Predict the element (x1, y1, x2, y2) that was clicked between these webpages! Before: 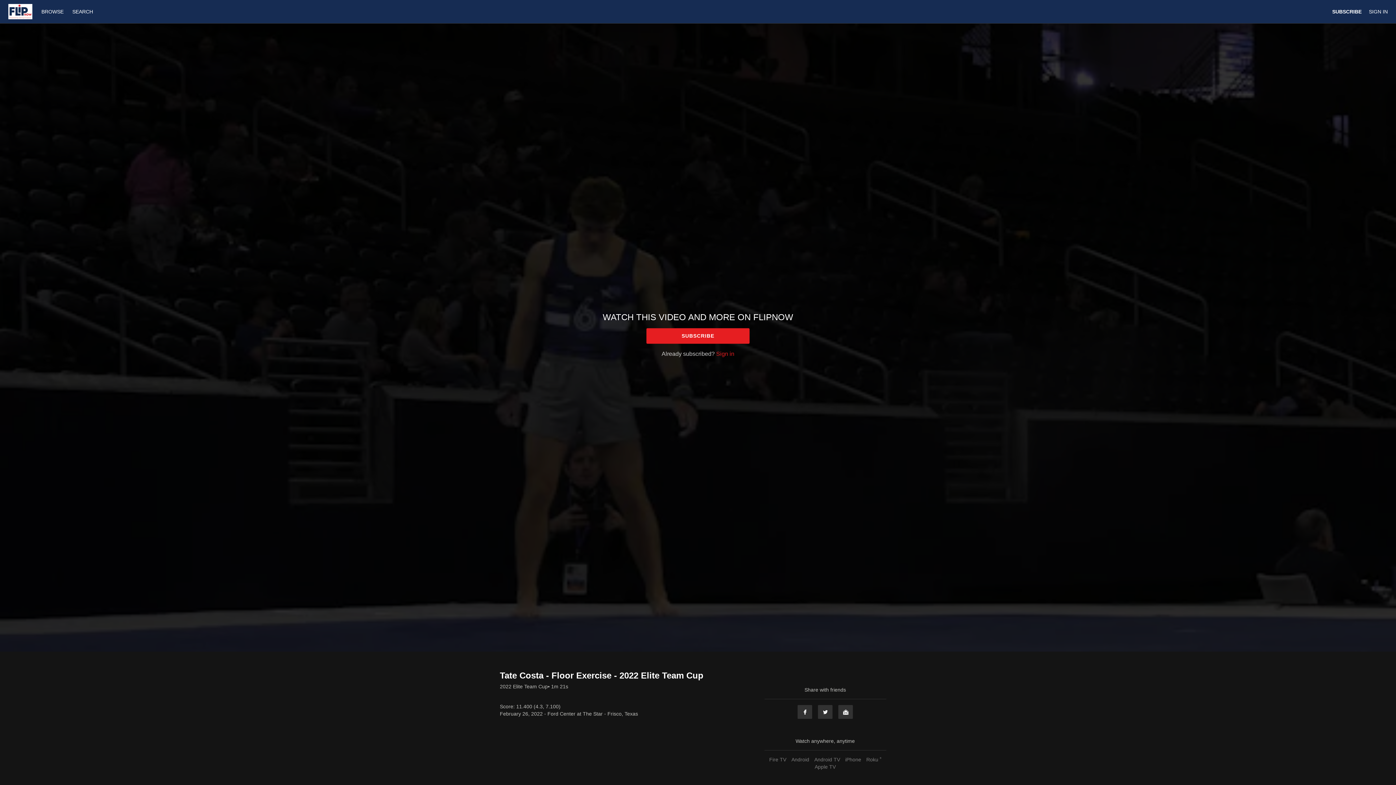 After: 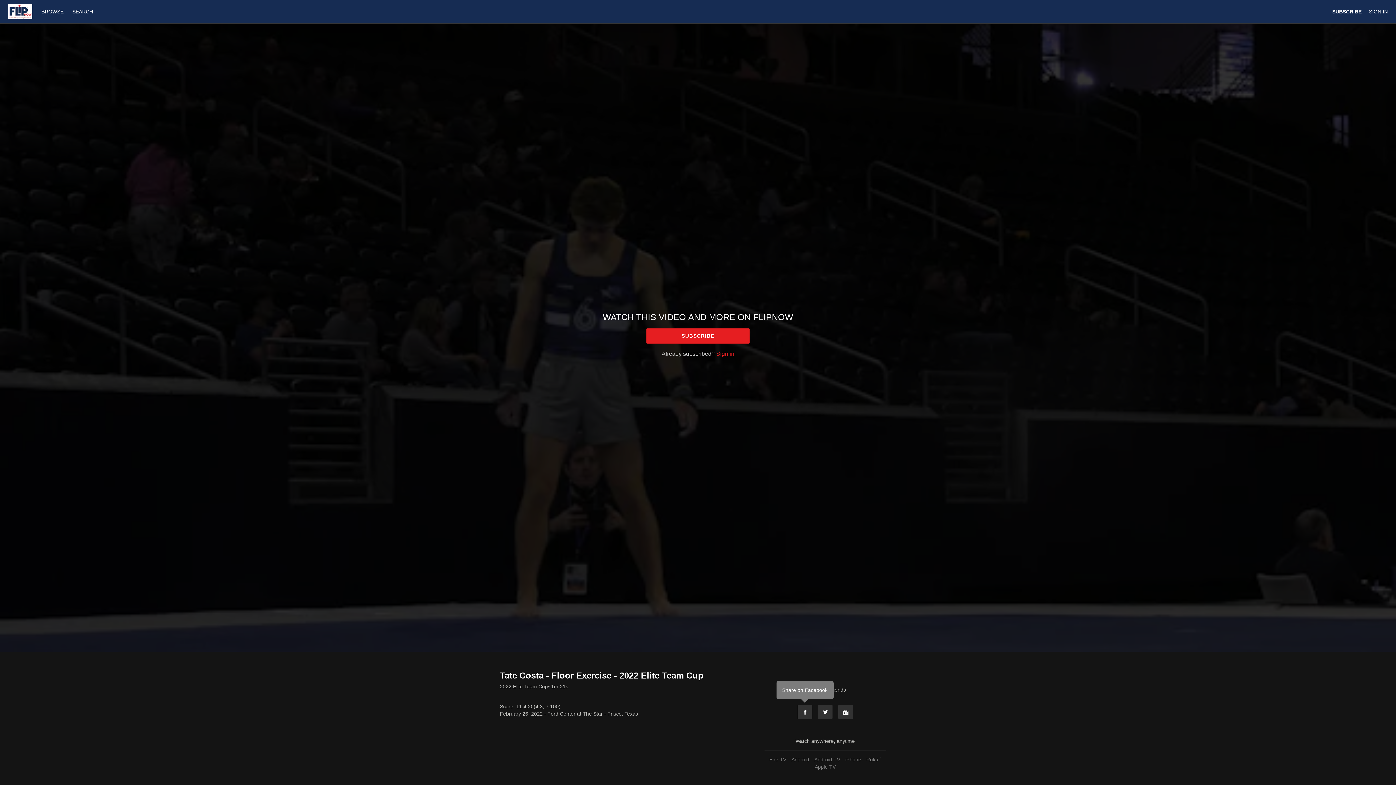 Action: label: Facebook bbox: (797, 705, 812, 719)